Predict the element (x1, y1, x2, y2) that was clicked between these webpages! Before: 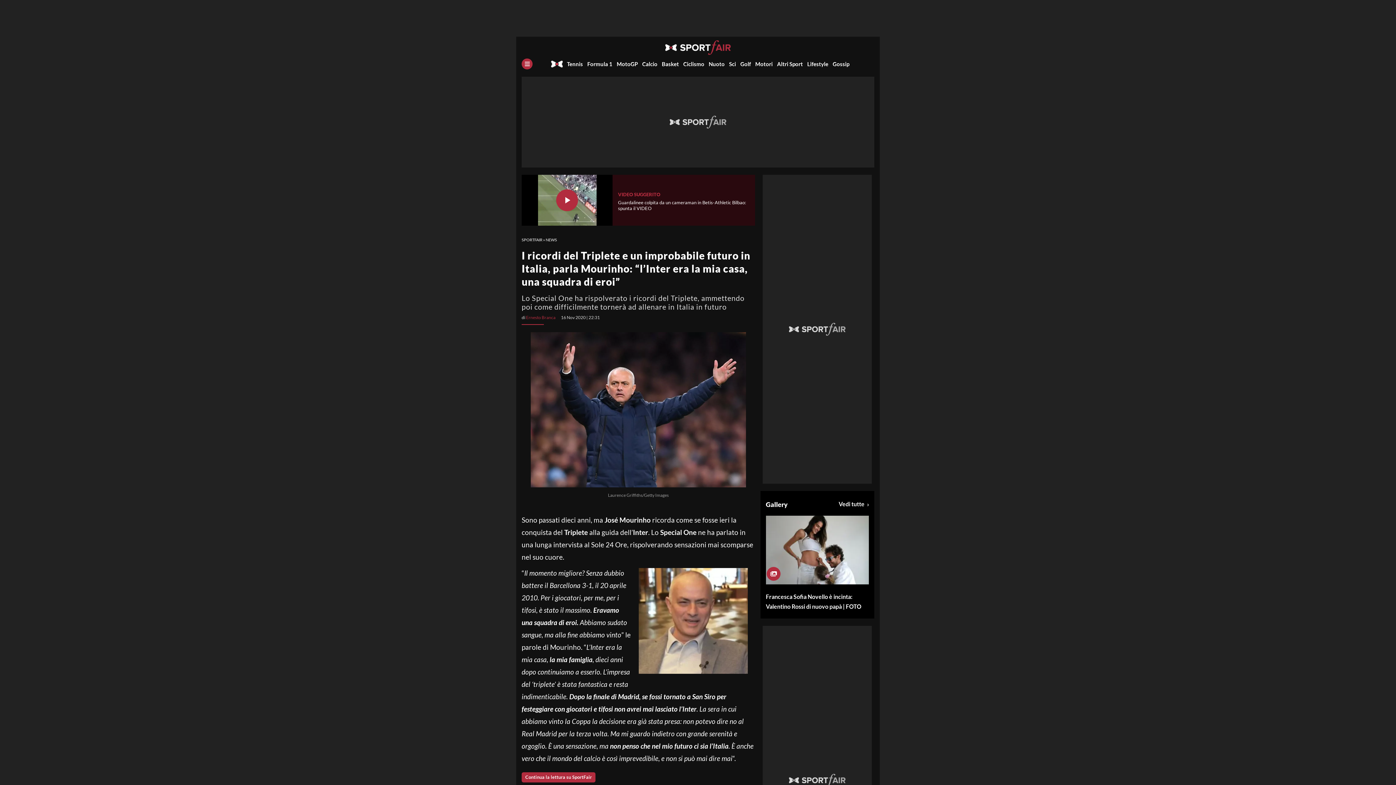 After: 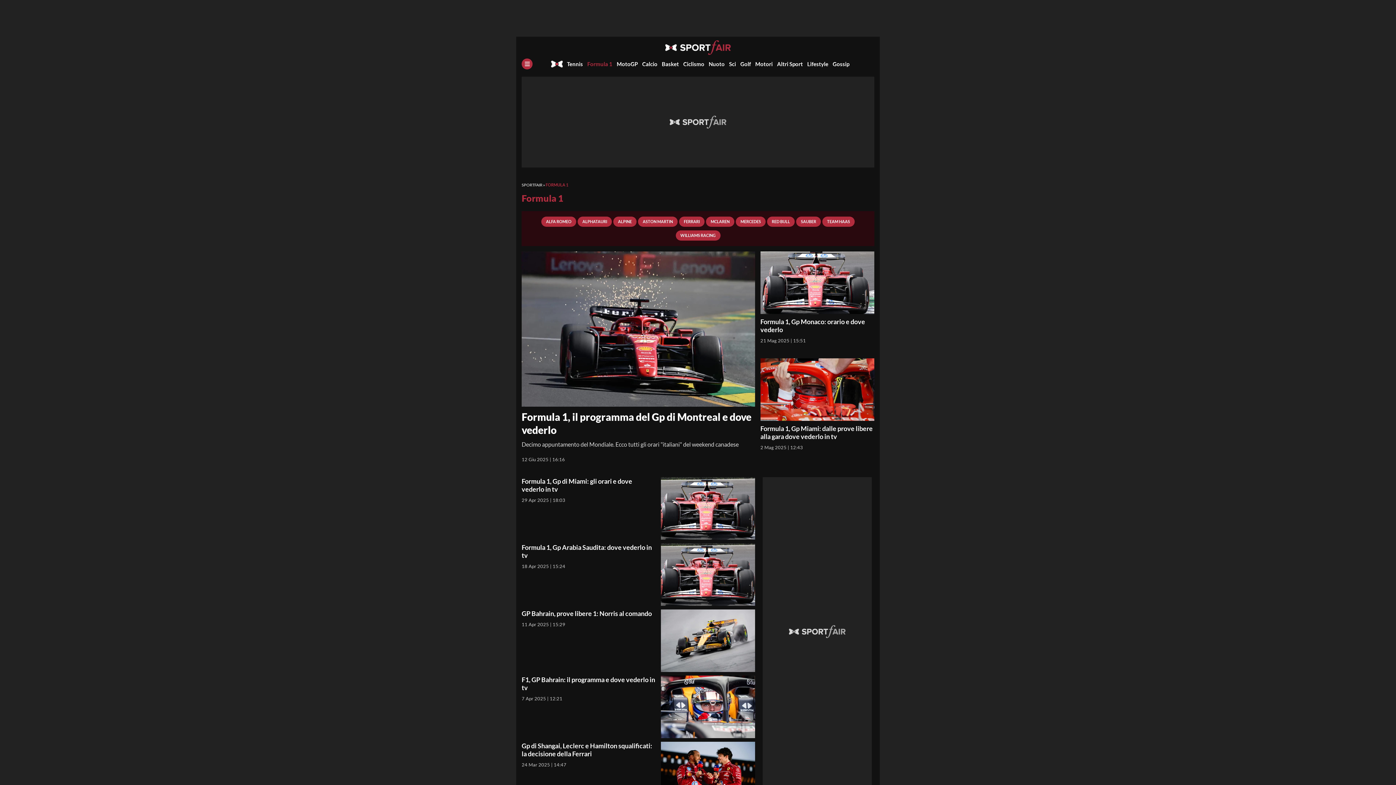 Action: label: Formula 1 bbox: (587, 60, 612, 67)